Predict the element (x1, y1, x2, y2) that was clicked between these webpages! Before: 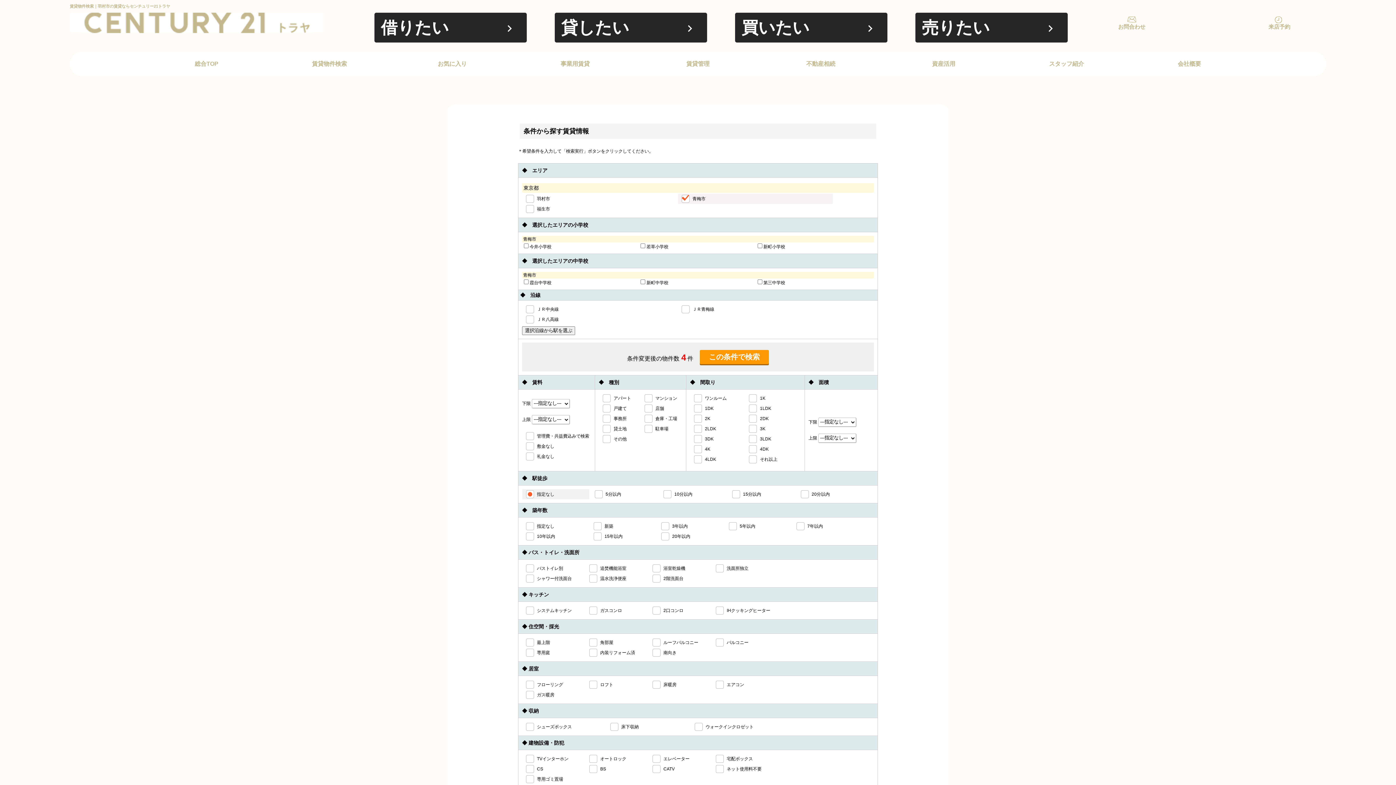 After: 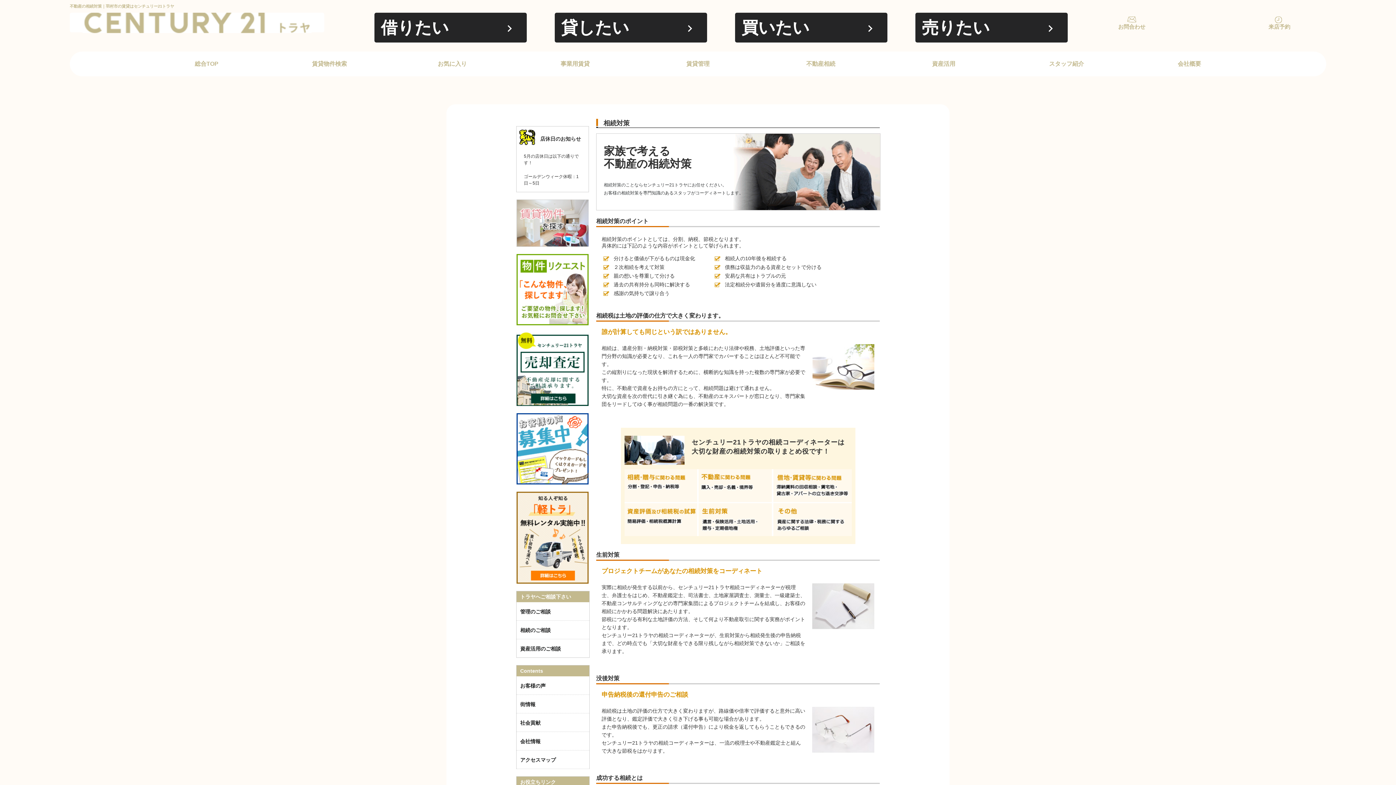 Action: bbox: (759, 53, 882, 74) label: 不動産相続